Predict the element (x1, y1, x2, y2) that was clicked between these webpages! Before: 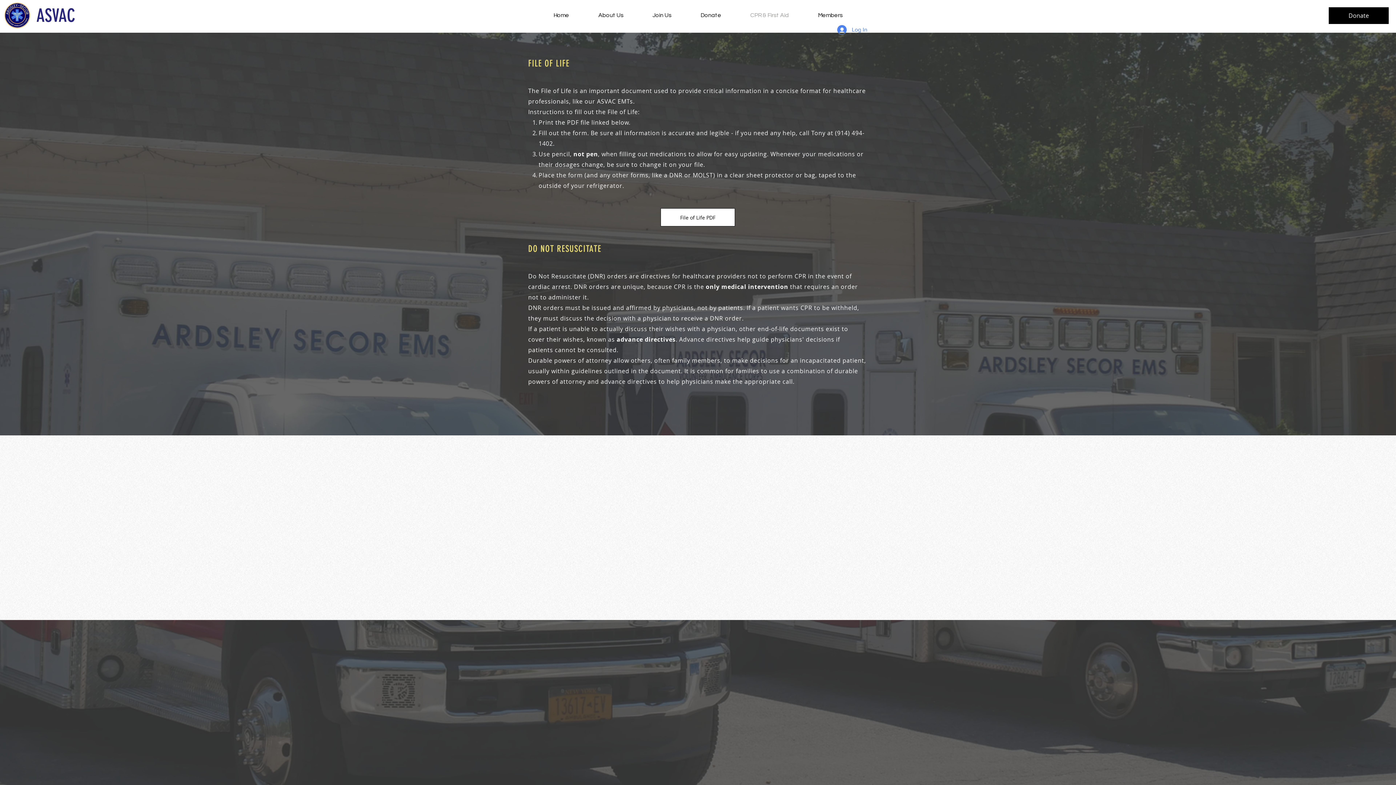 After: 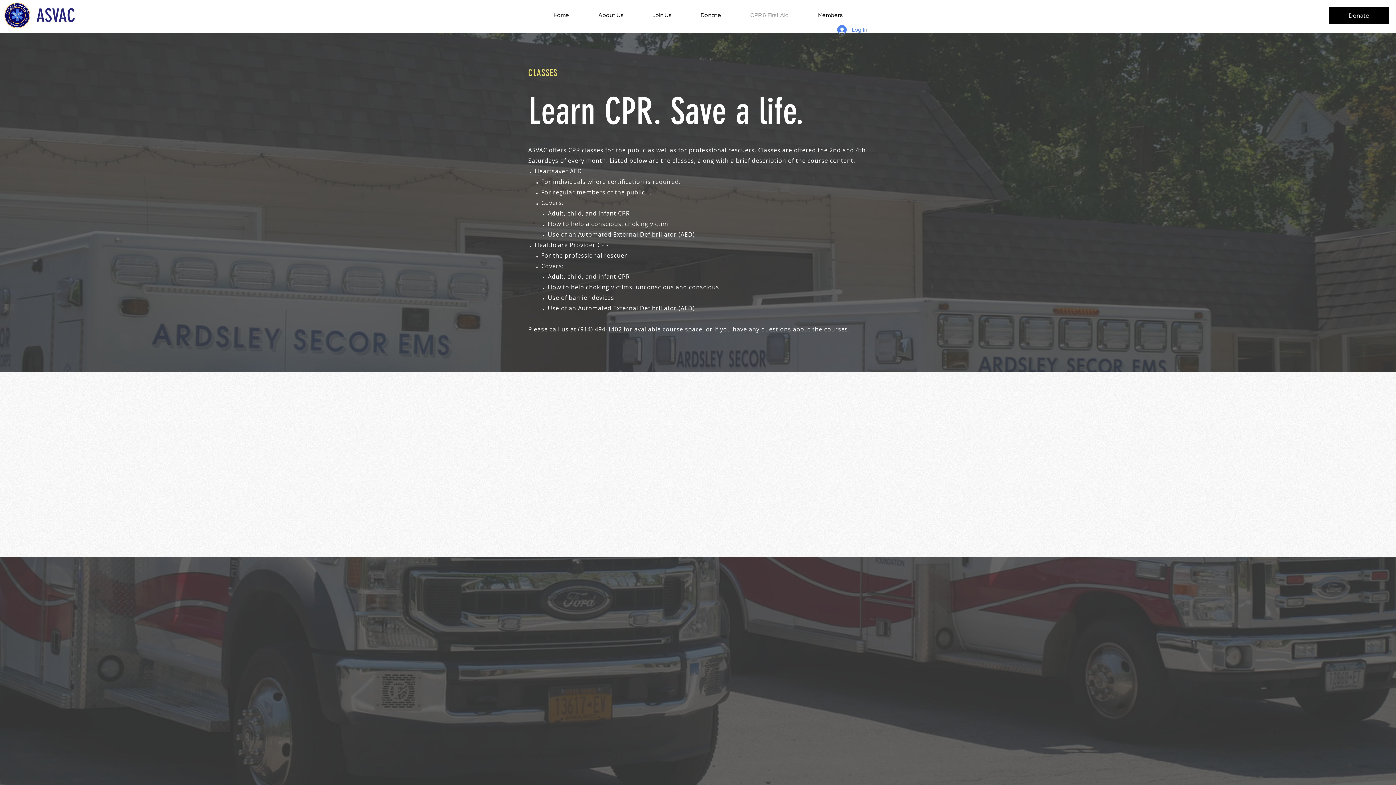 Action: bbox: (736, 6, 803, 24) label: CPR & First Aid